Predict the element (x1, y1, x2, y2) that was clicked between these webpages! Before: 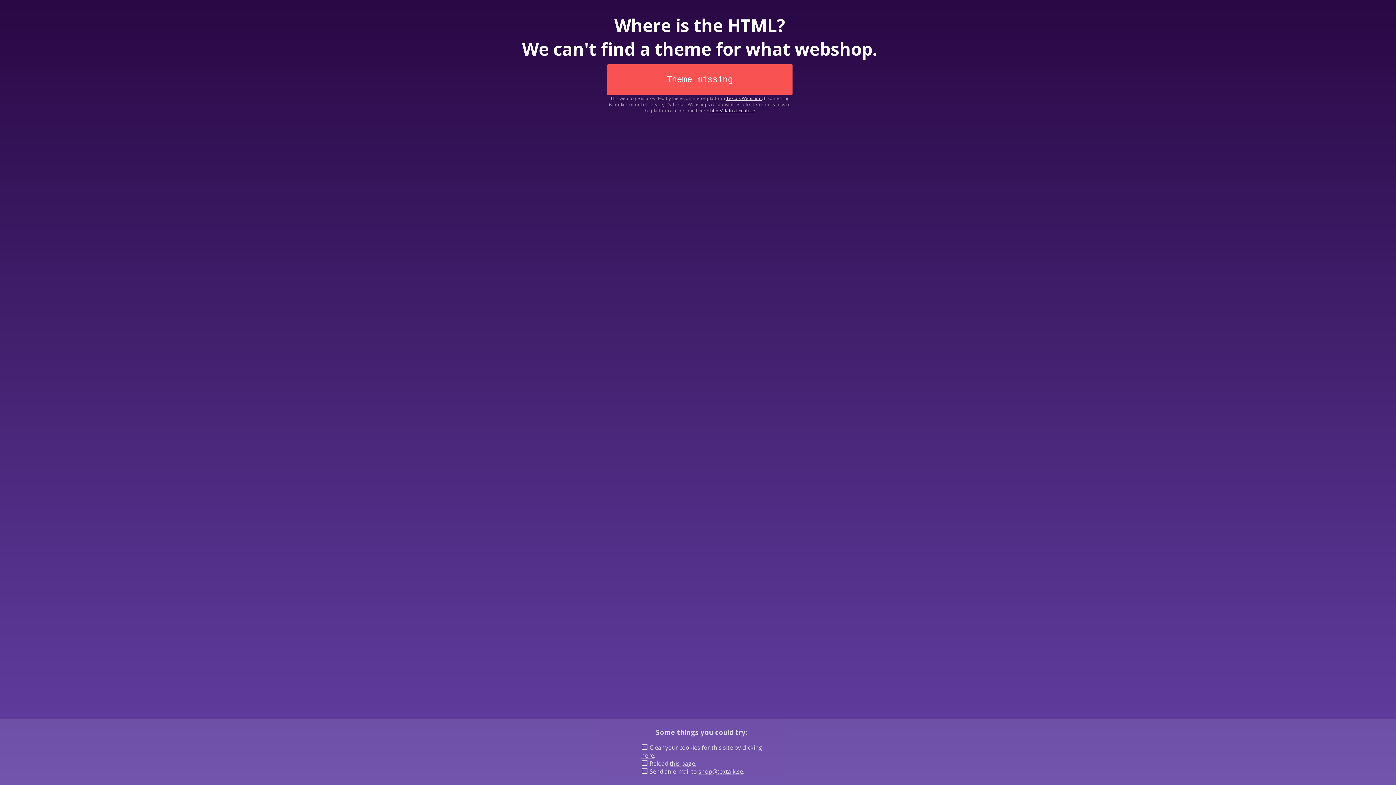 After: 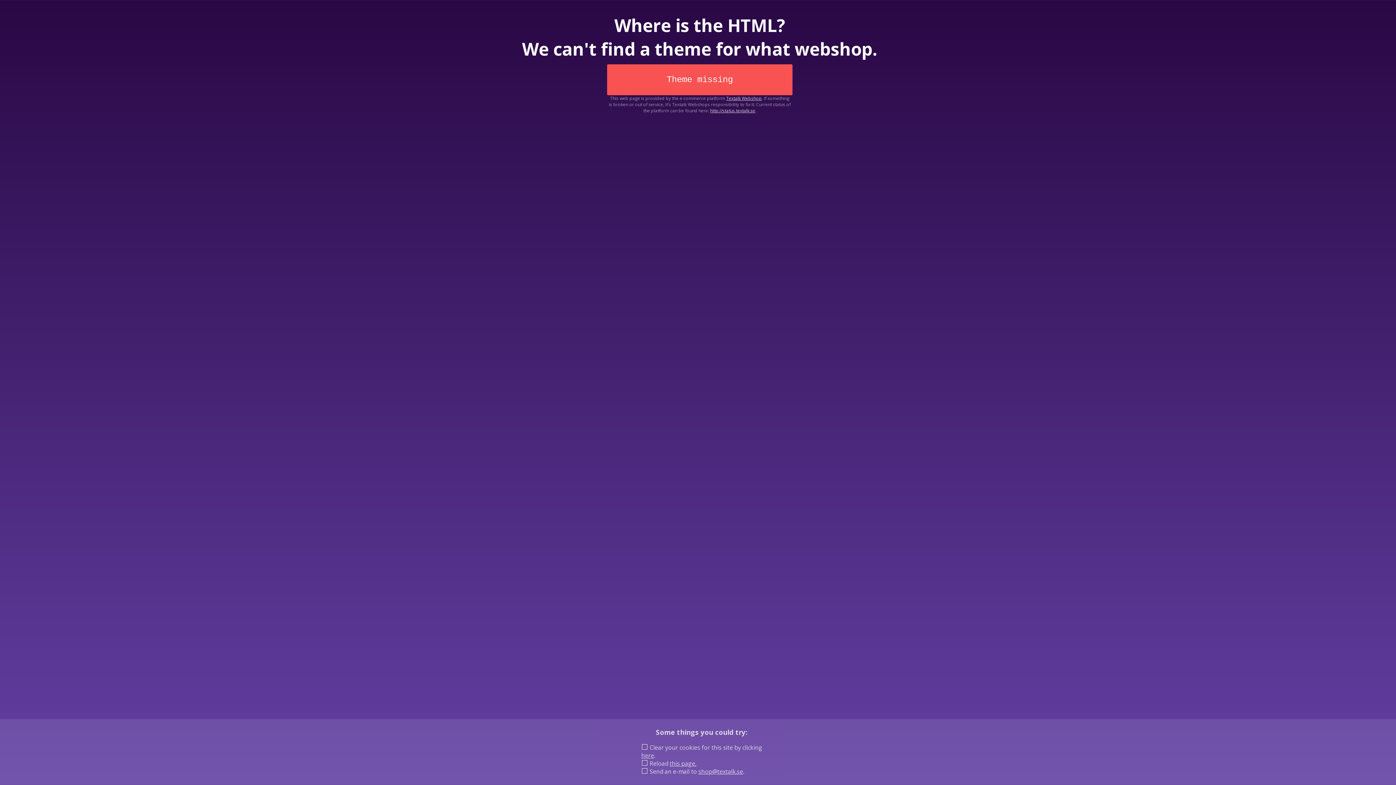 Action: bbox: (669, 760, 696, 768) label: this page.